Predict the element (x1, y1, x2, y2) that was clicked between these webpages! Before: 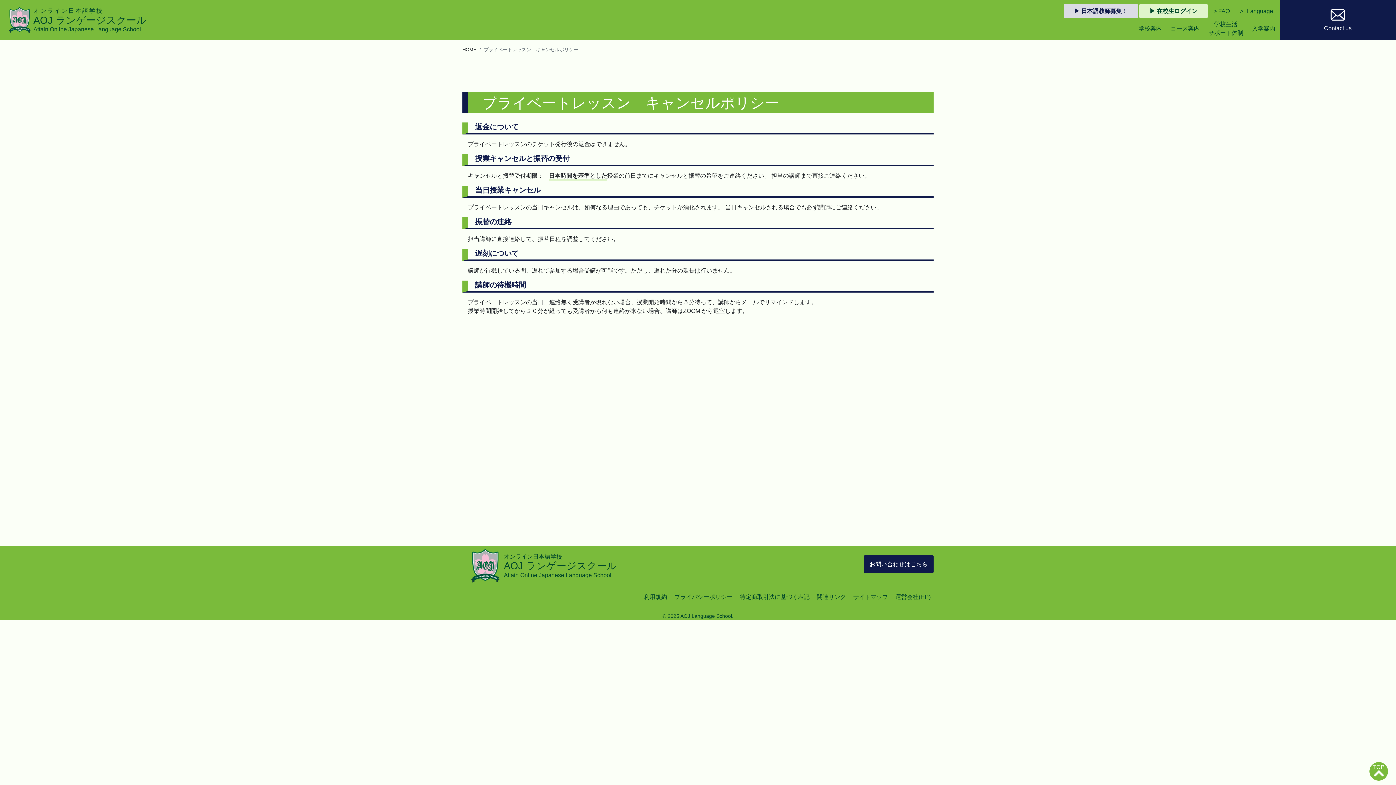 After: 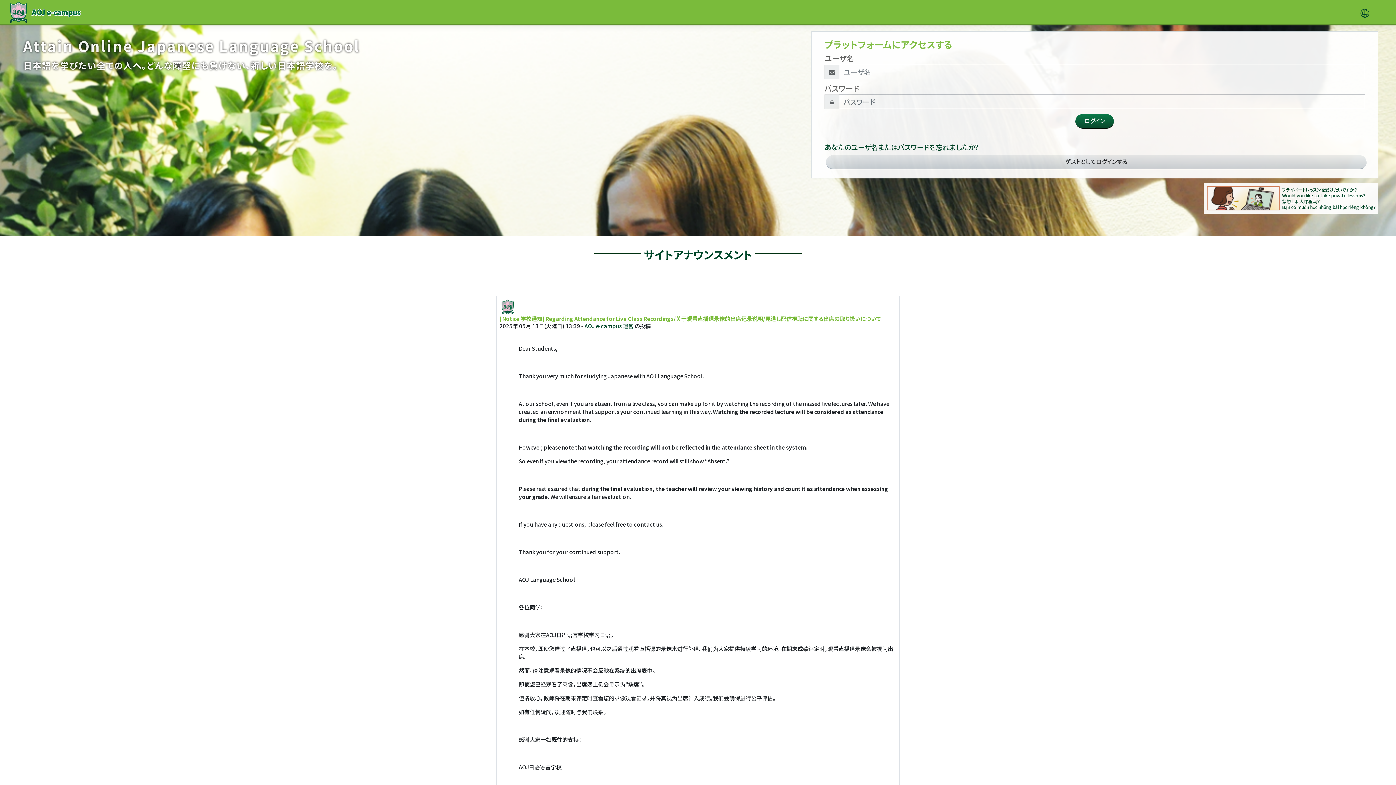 Action: bbox: (1139, 3, 1208, 18) label: 在校生ログイン